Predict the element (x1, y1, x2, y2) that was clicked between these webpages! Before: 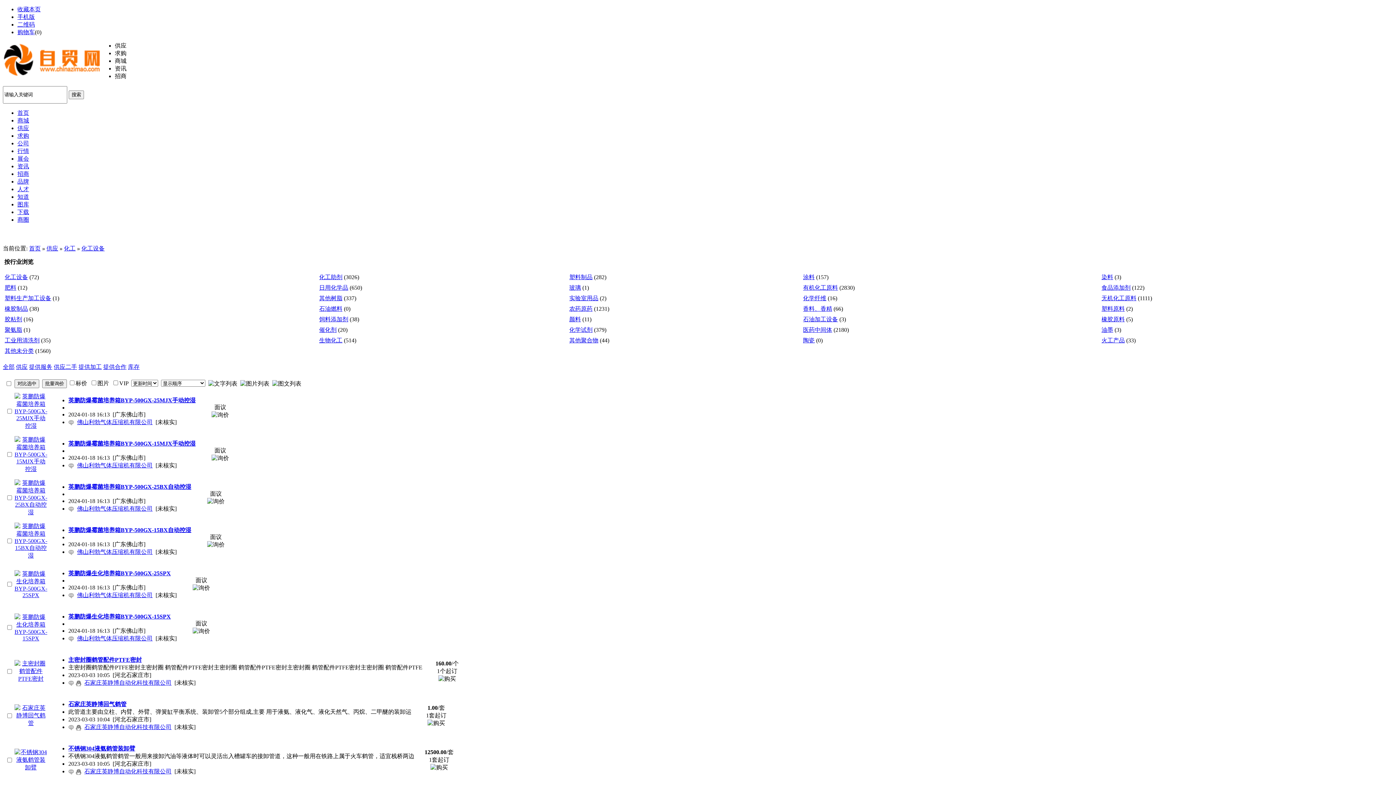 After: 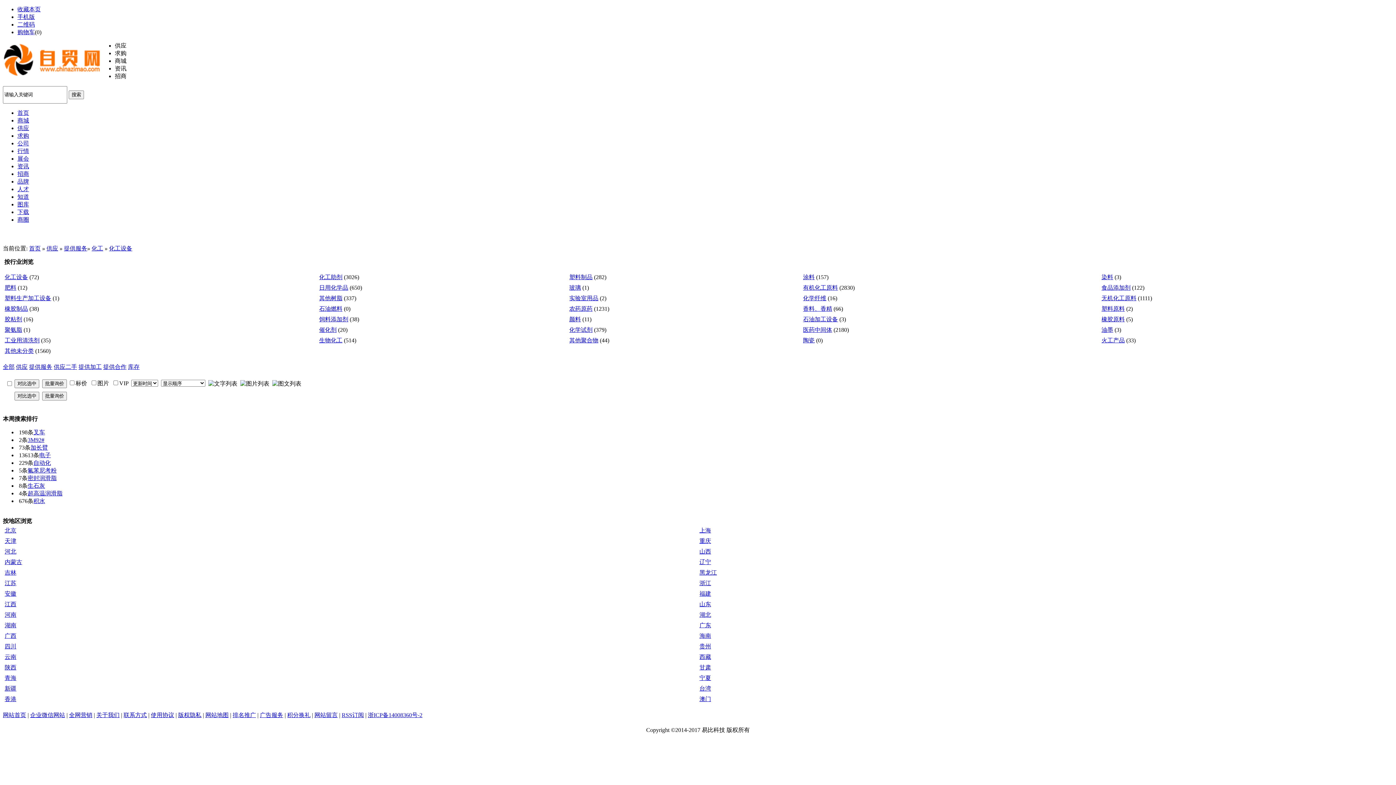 Action: label: 提供服务 bbox: (29, 364, 52, 370)